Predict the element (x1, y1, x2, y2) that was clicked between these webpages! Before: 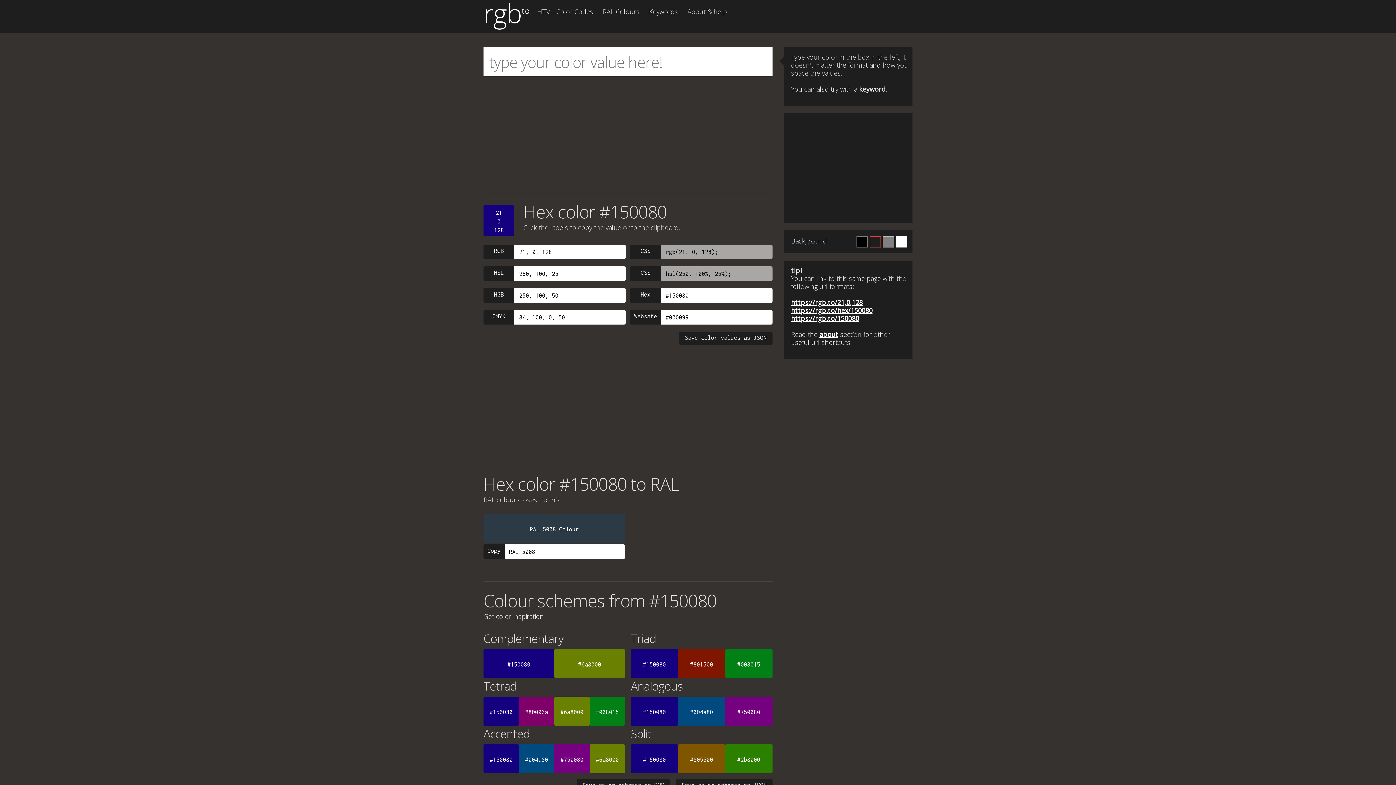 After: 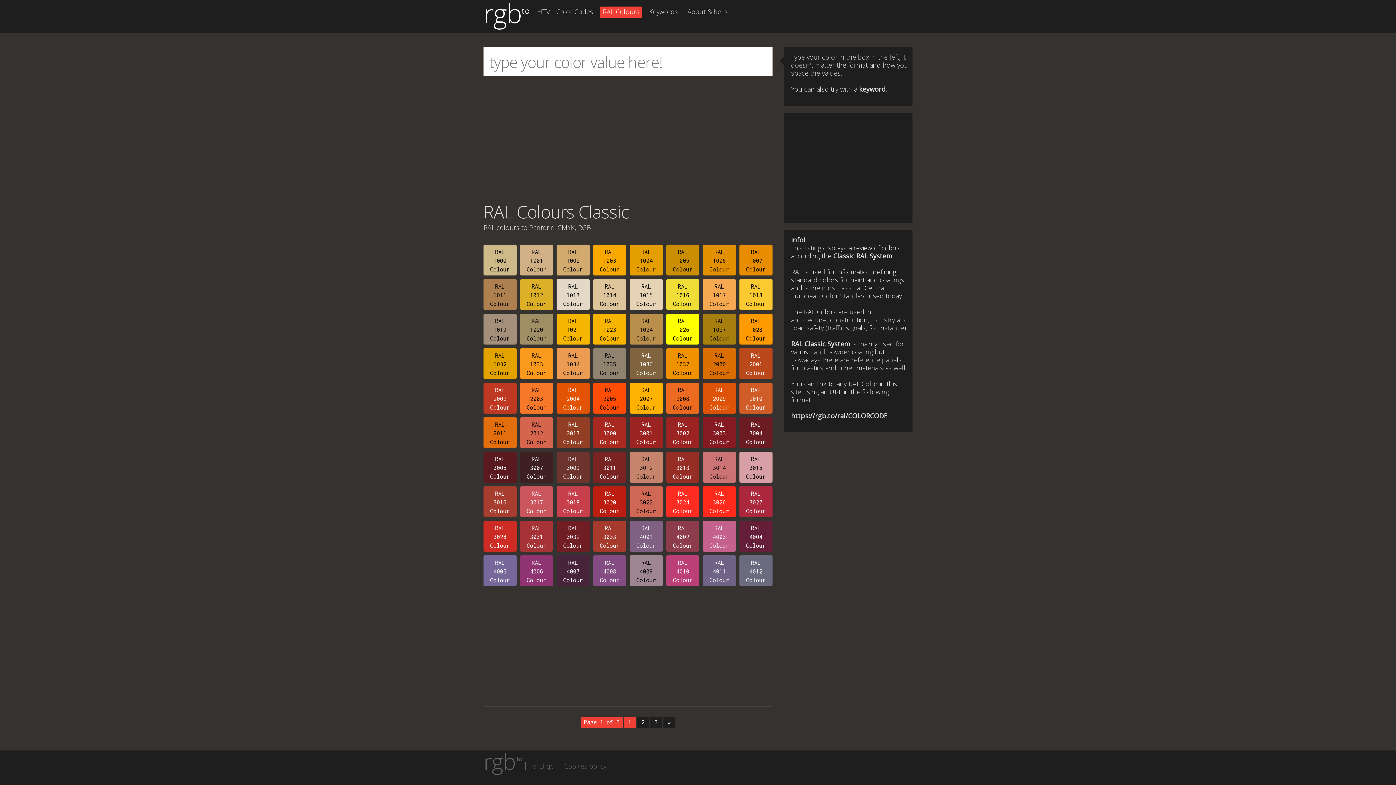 Action: bbox: (600, 6, 642, 18) label: RAL Colours